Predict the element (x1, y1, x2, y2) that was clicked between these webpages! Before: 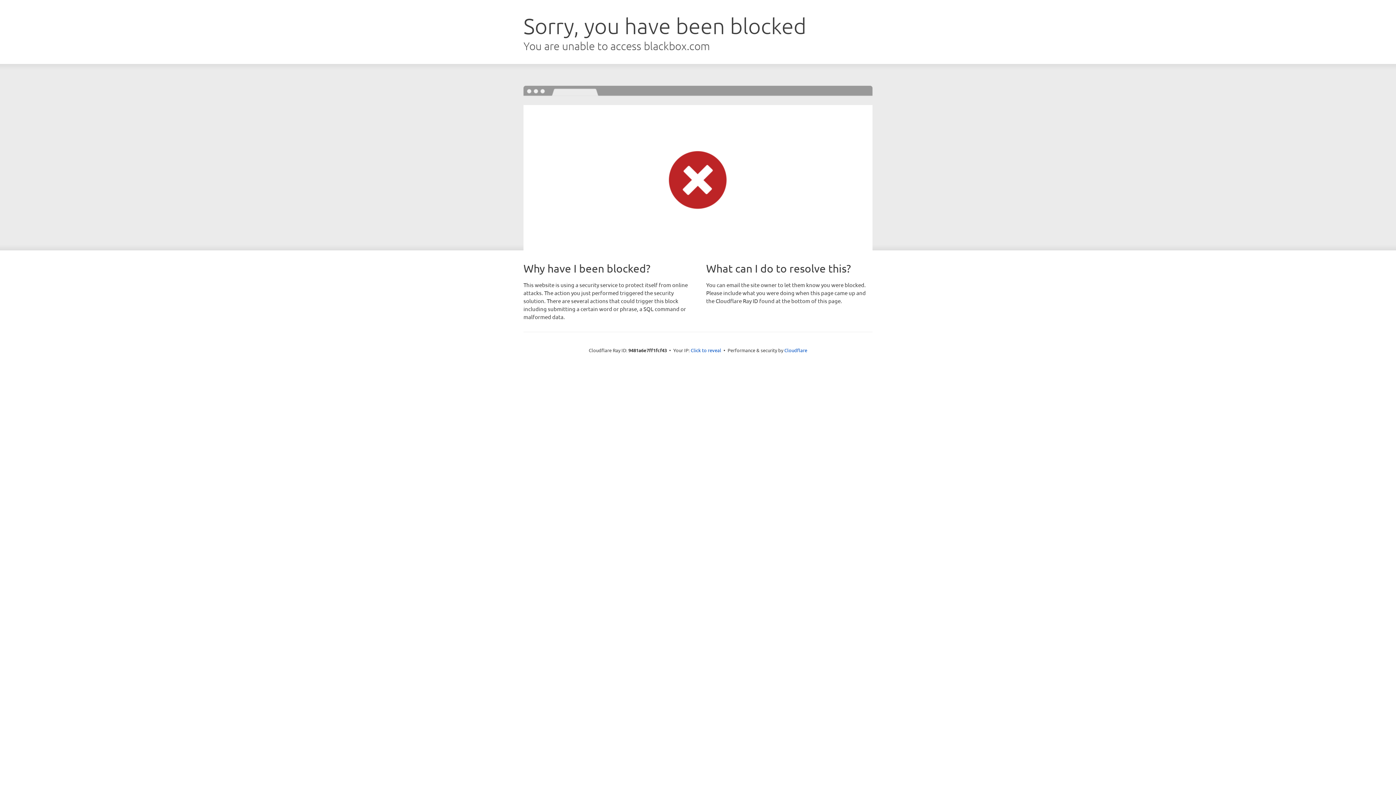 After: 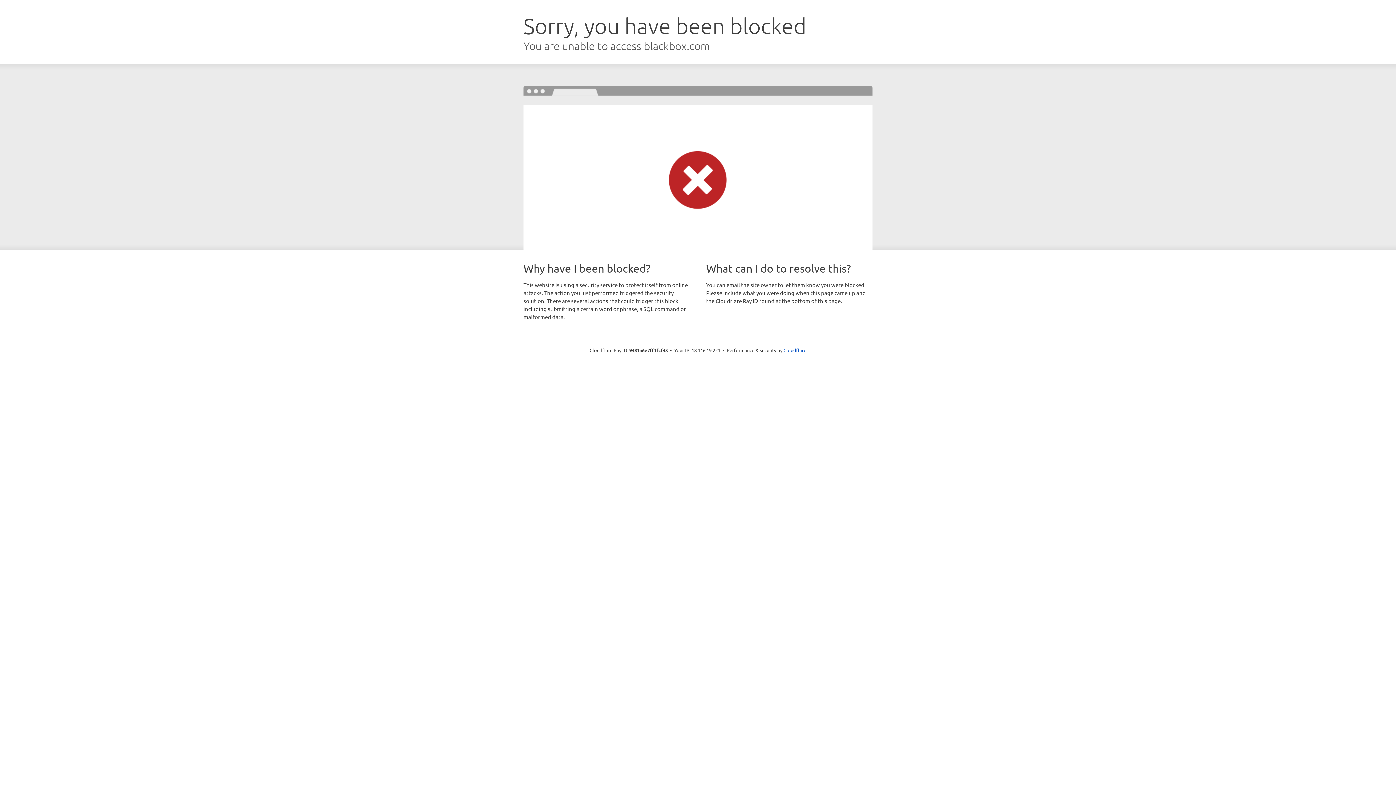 Action: bbox: (690, 346, 721, 353) label: Click to reveal